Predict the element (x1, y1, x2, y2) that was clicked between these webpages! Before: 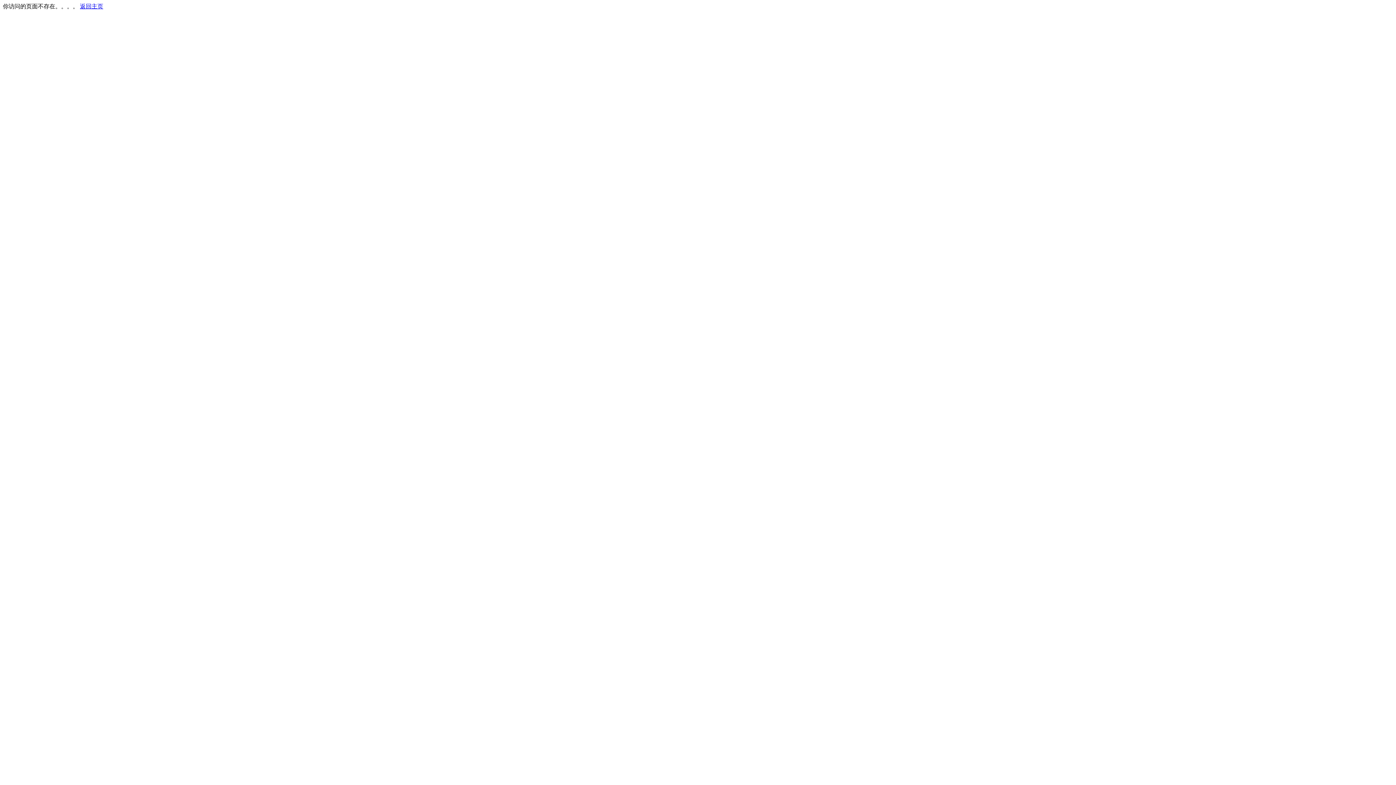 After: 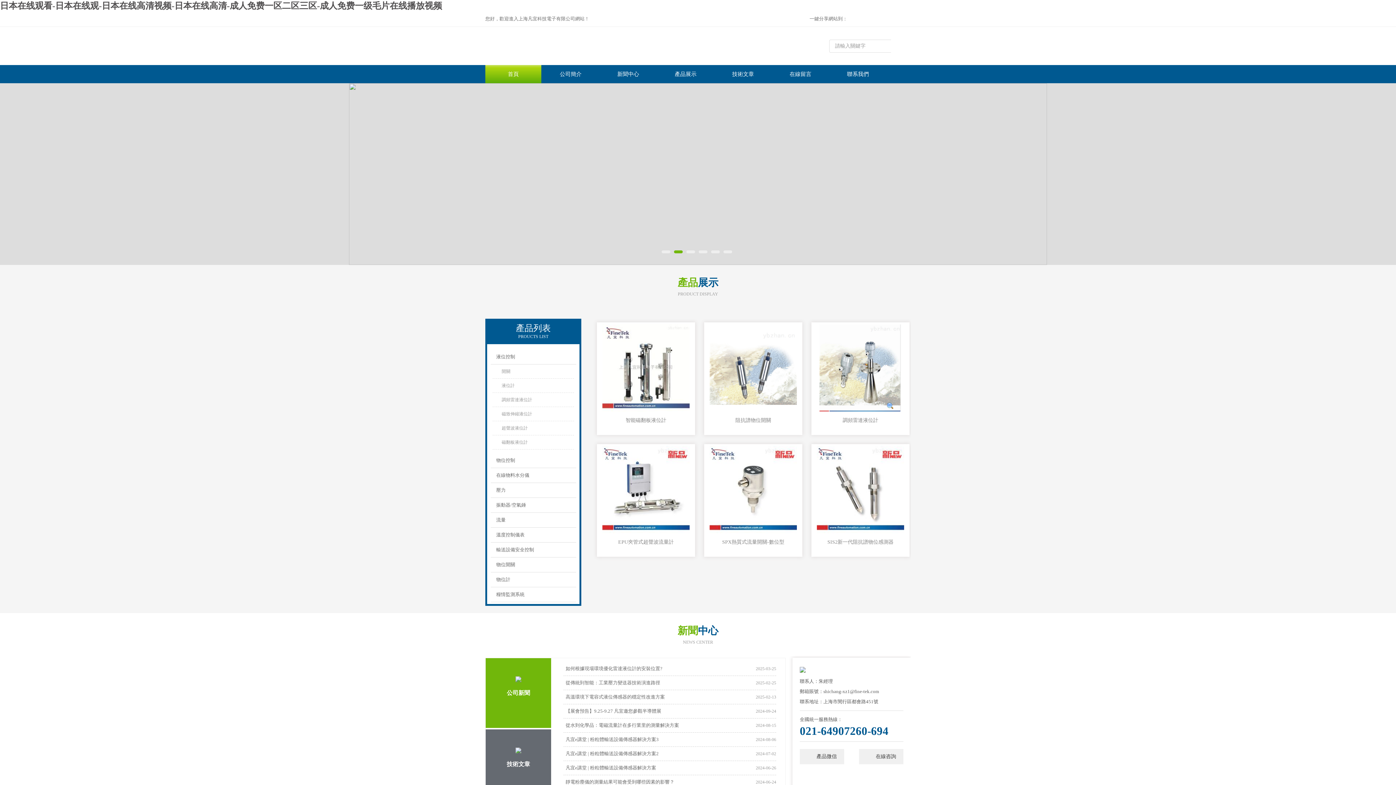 Action: label: 返回主页 bbox: (80, 3, 103, 9)